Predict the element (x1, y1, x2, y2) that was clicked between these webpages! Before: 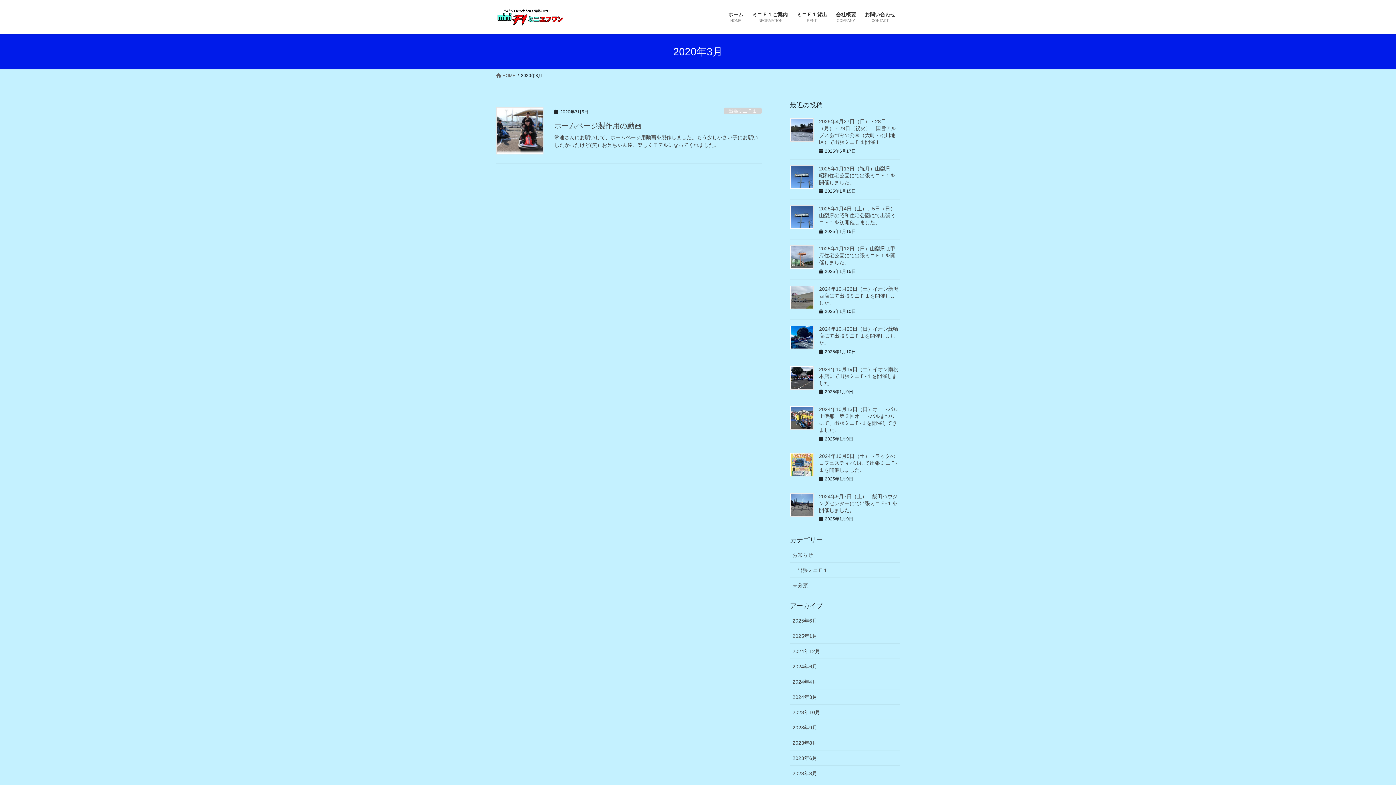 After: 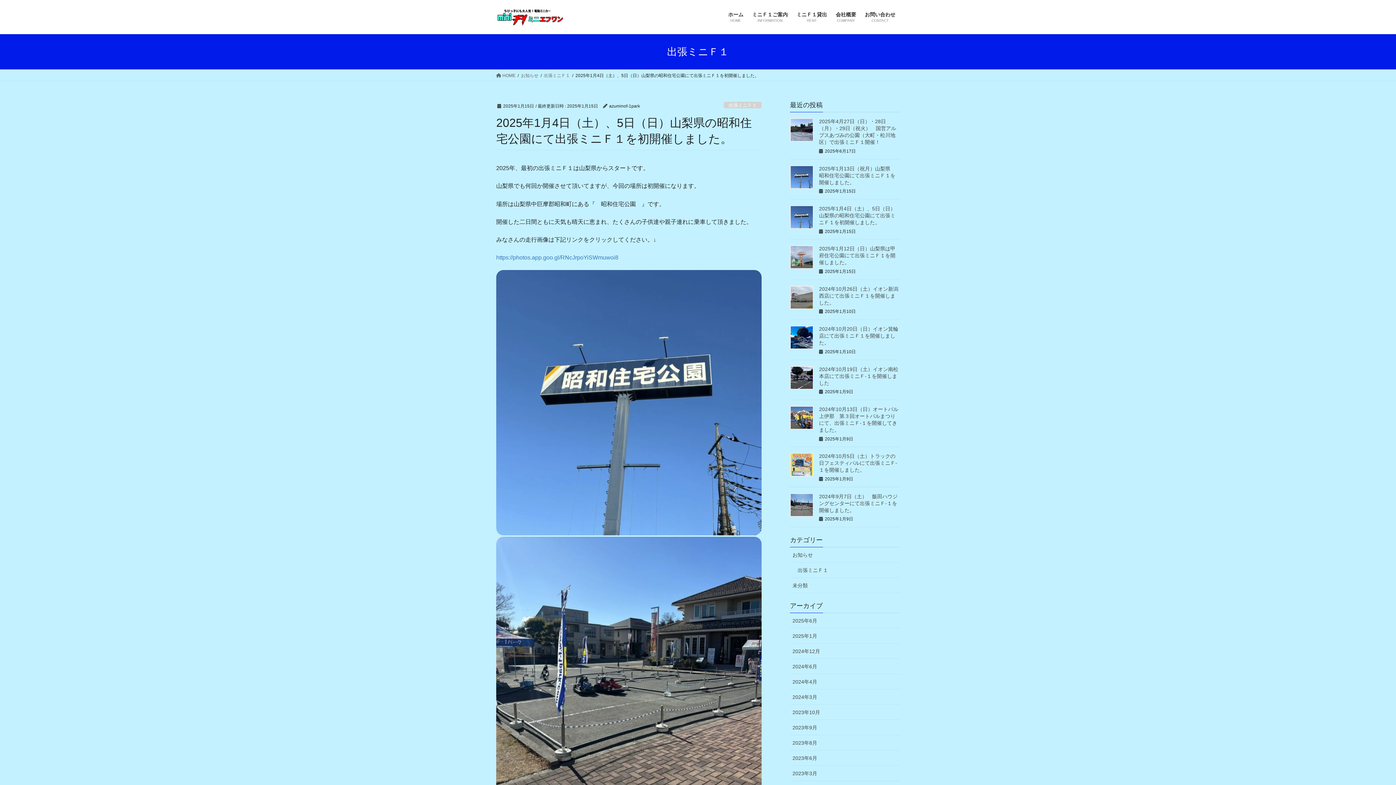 Action: bbox: (790, 205, 813, 229)